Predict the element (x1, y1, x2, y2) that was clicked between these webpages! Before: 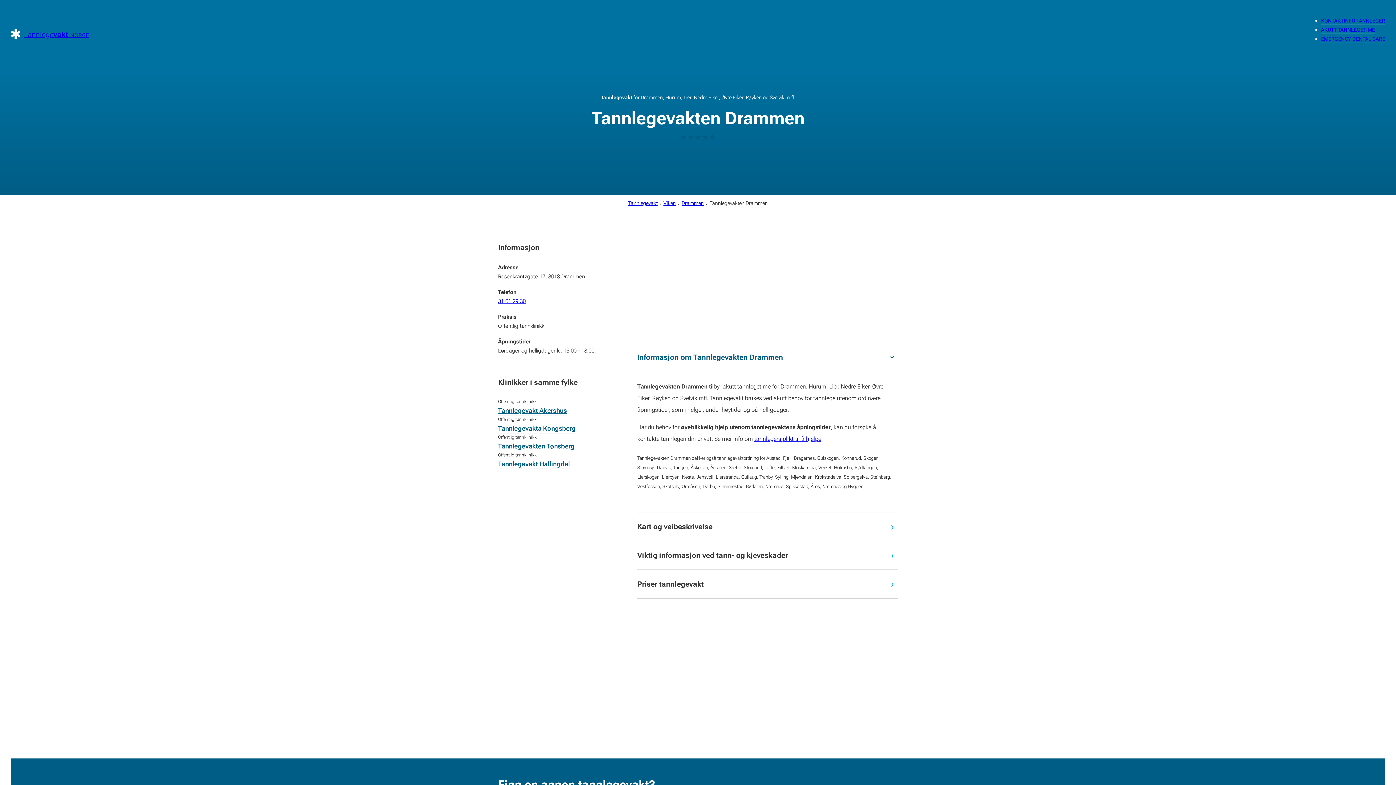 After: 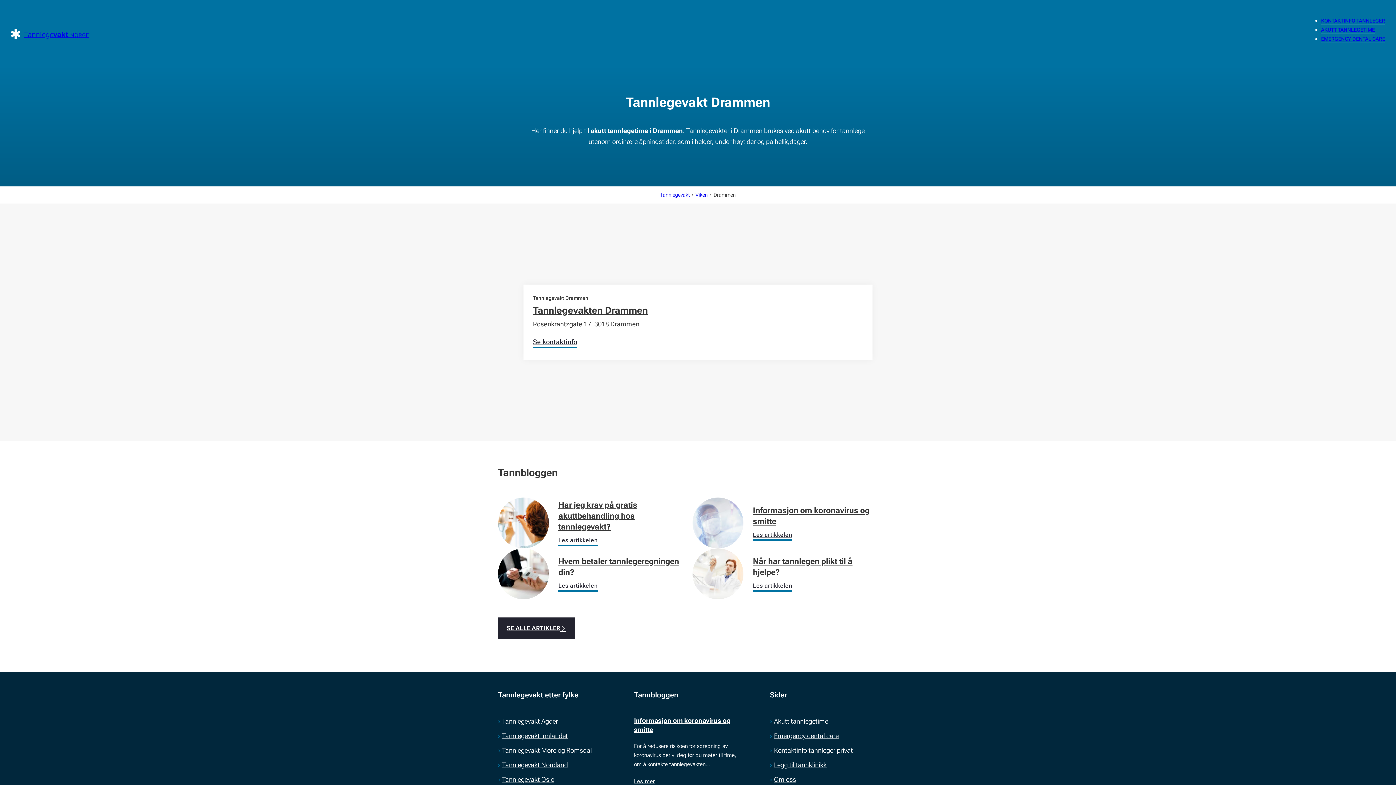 Action: bbox: (681, 200, 704, 206) label: Drammen